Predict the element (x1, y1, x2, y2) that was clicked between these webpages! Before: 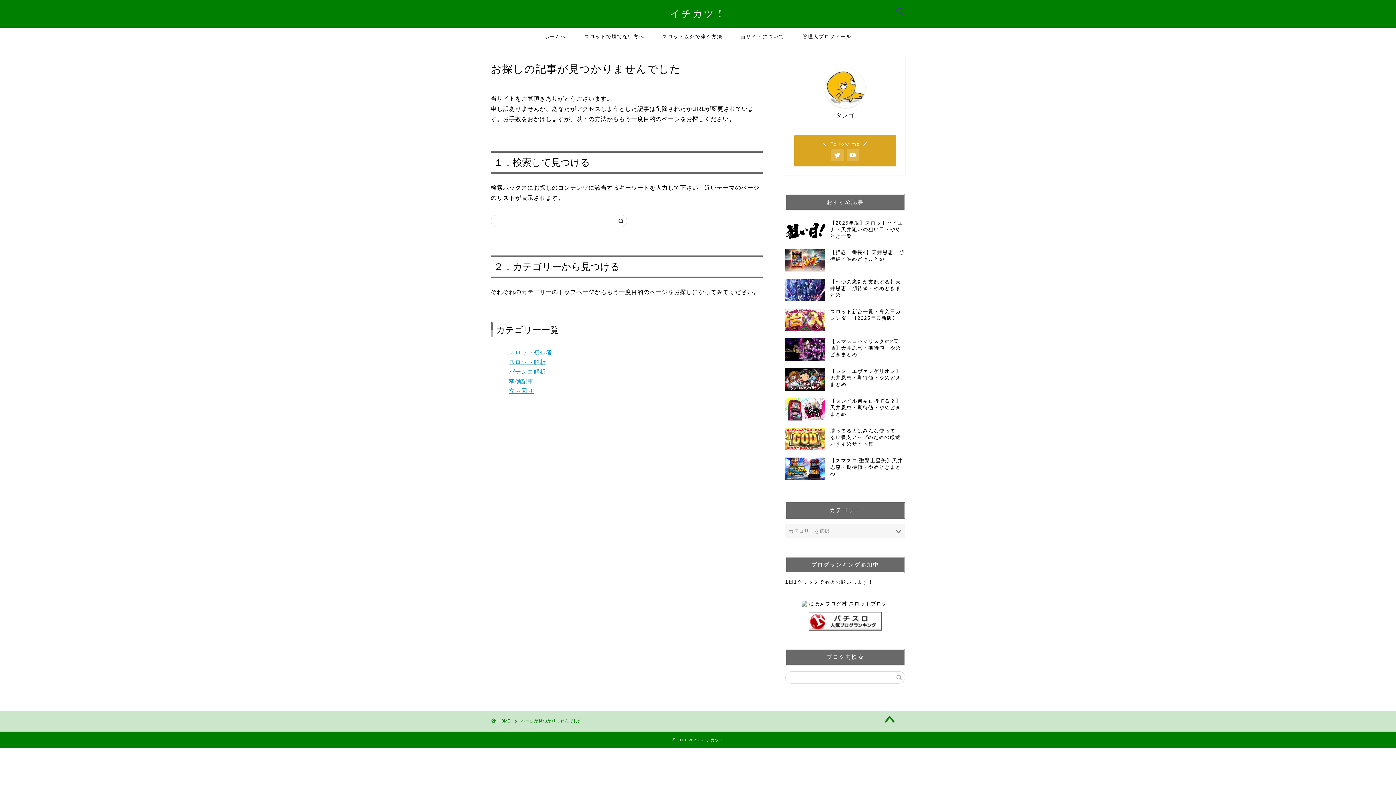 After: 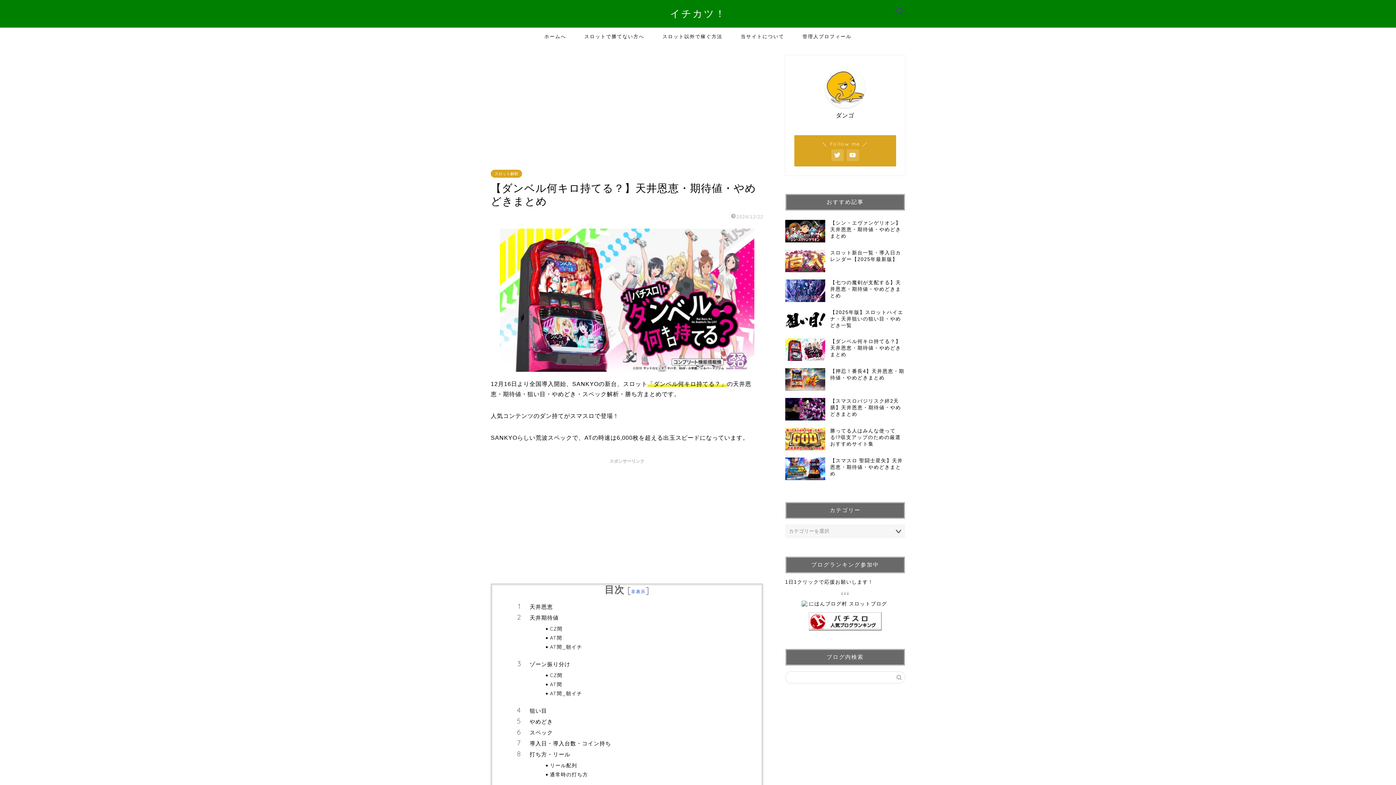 Action: label: 【ダンベル何キロ持てる？】天井恩恵・期待値・やめどきまとめ bbox: (785, 394, 905, 424)